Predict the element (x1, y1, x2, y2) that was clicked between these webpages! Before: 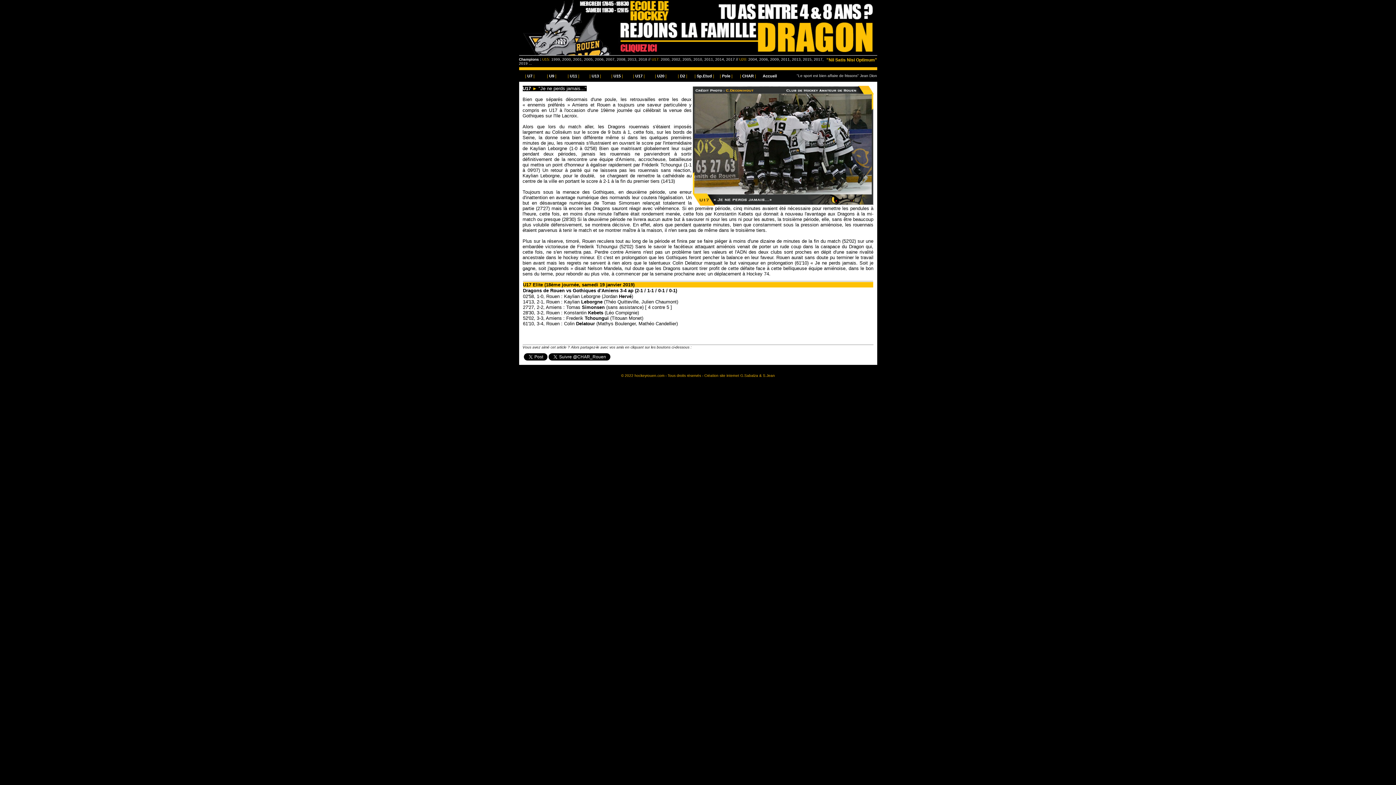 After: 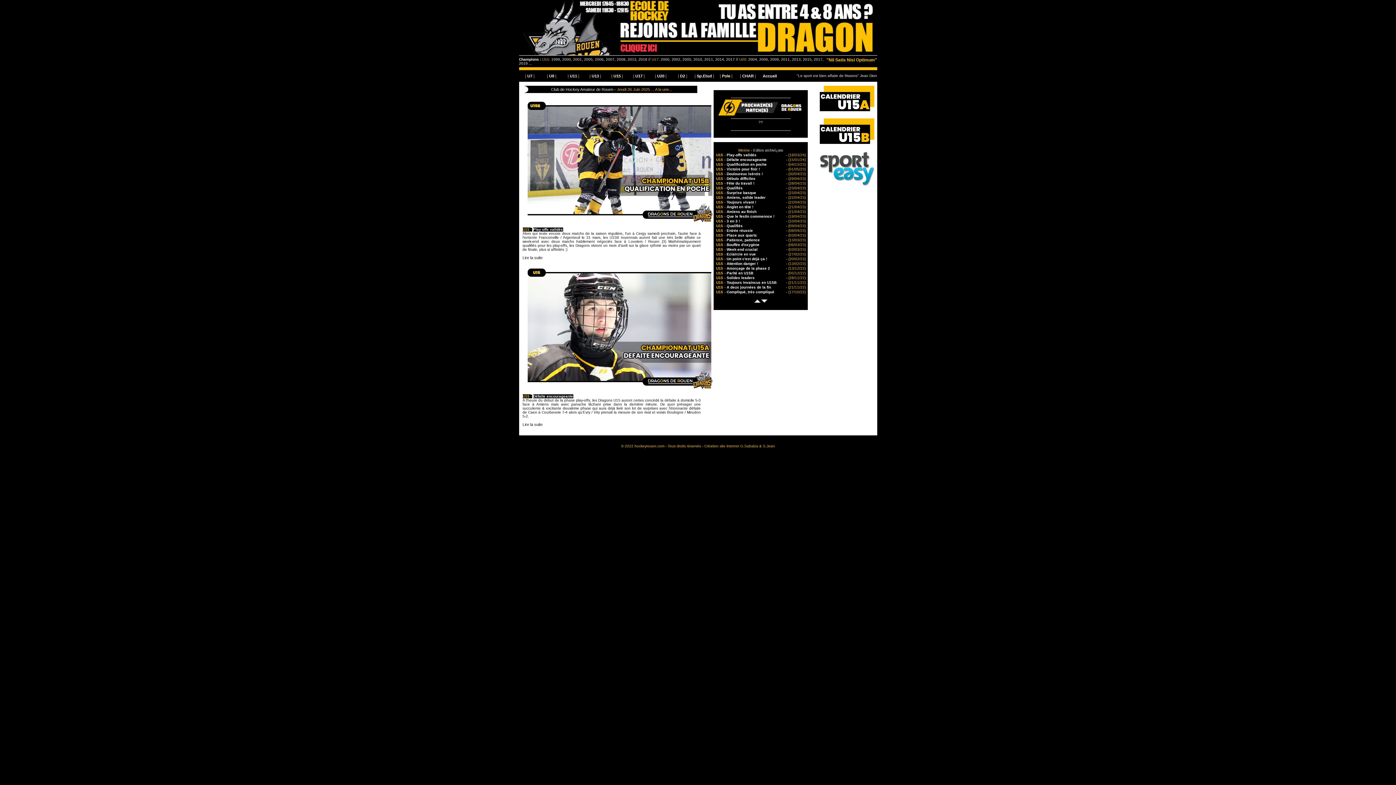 Action: label: | U15 | bbox: (606, 70, 628, 81)